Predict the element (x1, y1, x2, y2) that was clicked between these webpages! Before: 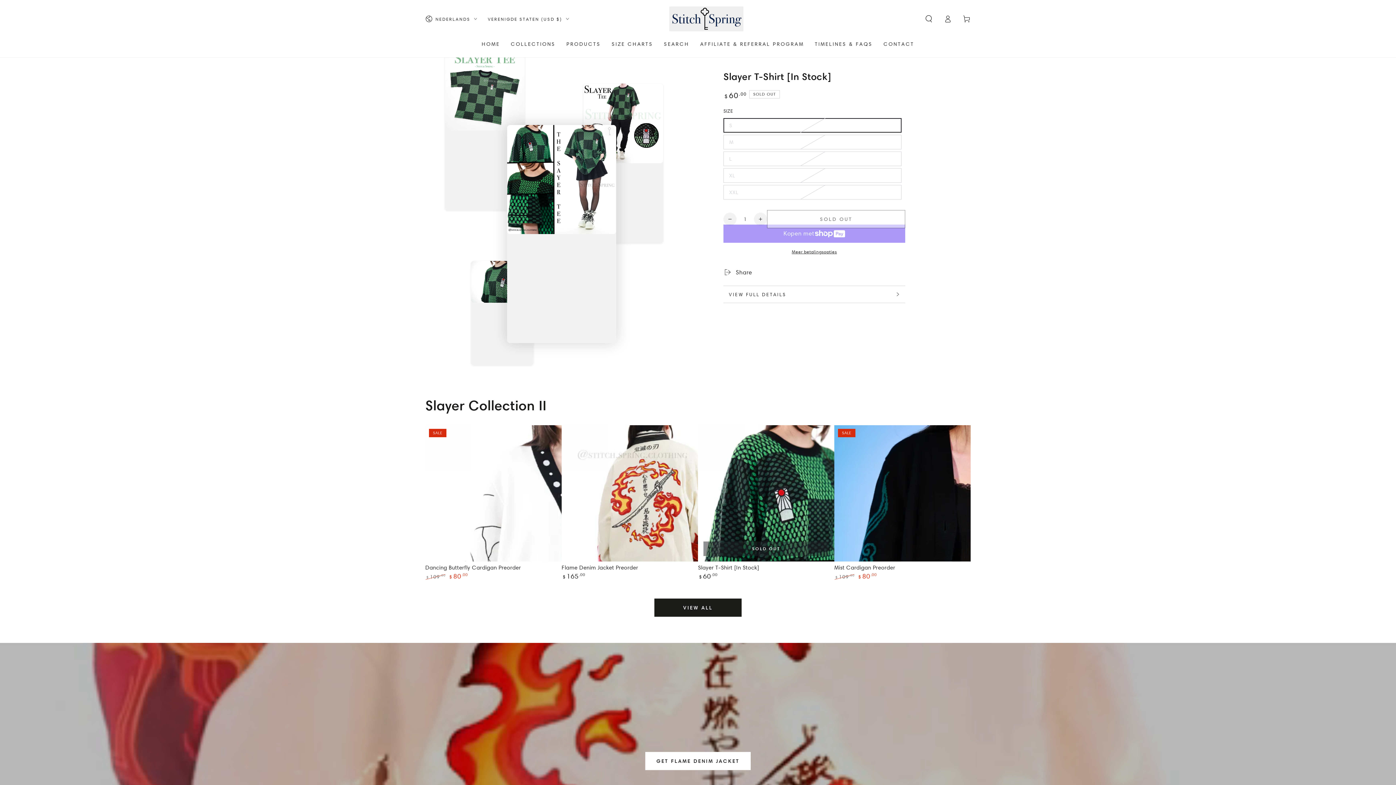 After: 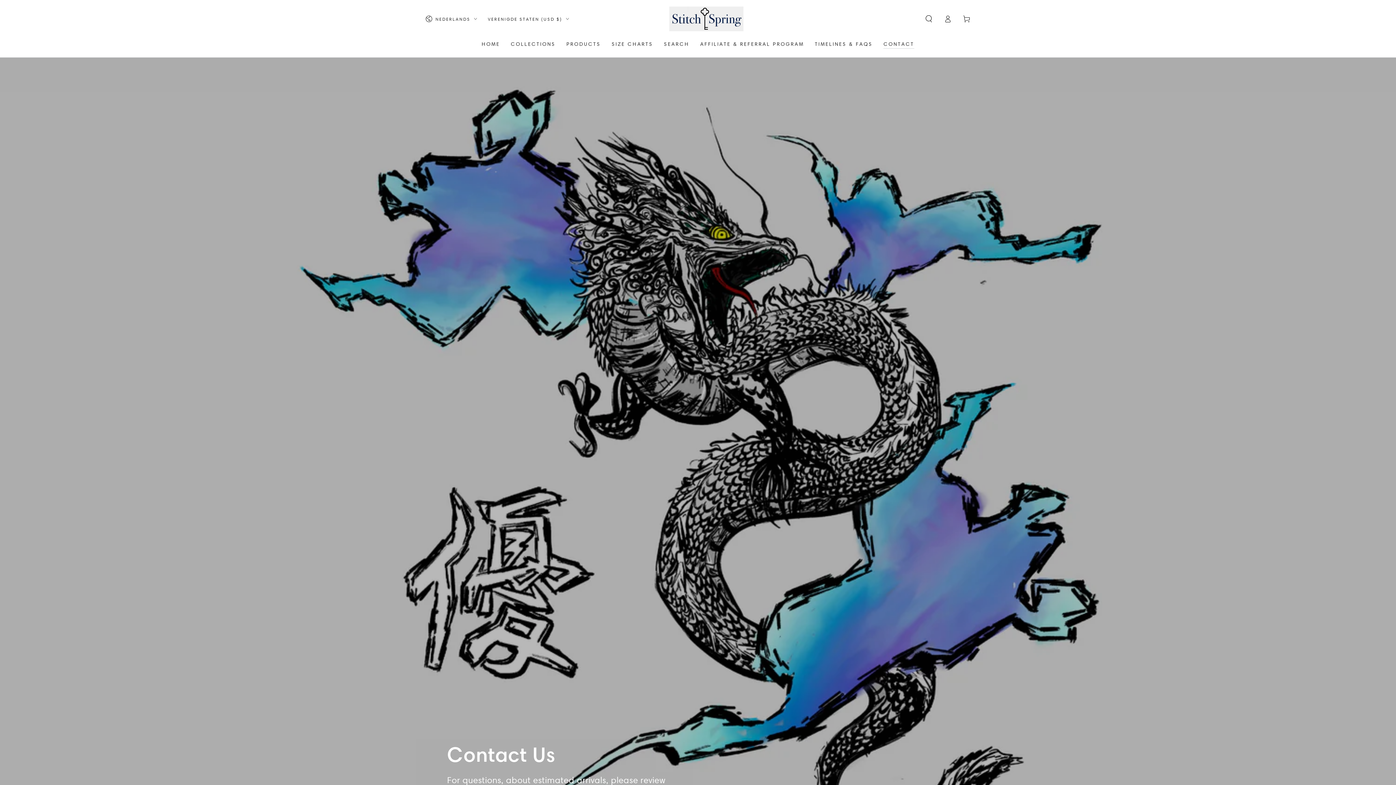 Action: label: CONTACT bbox: (878, 35, 919, 52)